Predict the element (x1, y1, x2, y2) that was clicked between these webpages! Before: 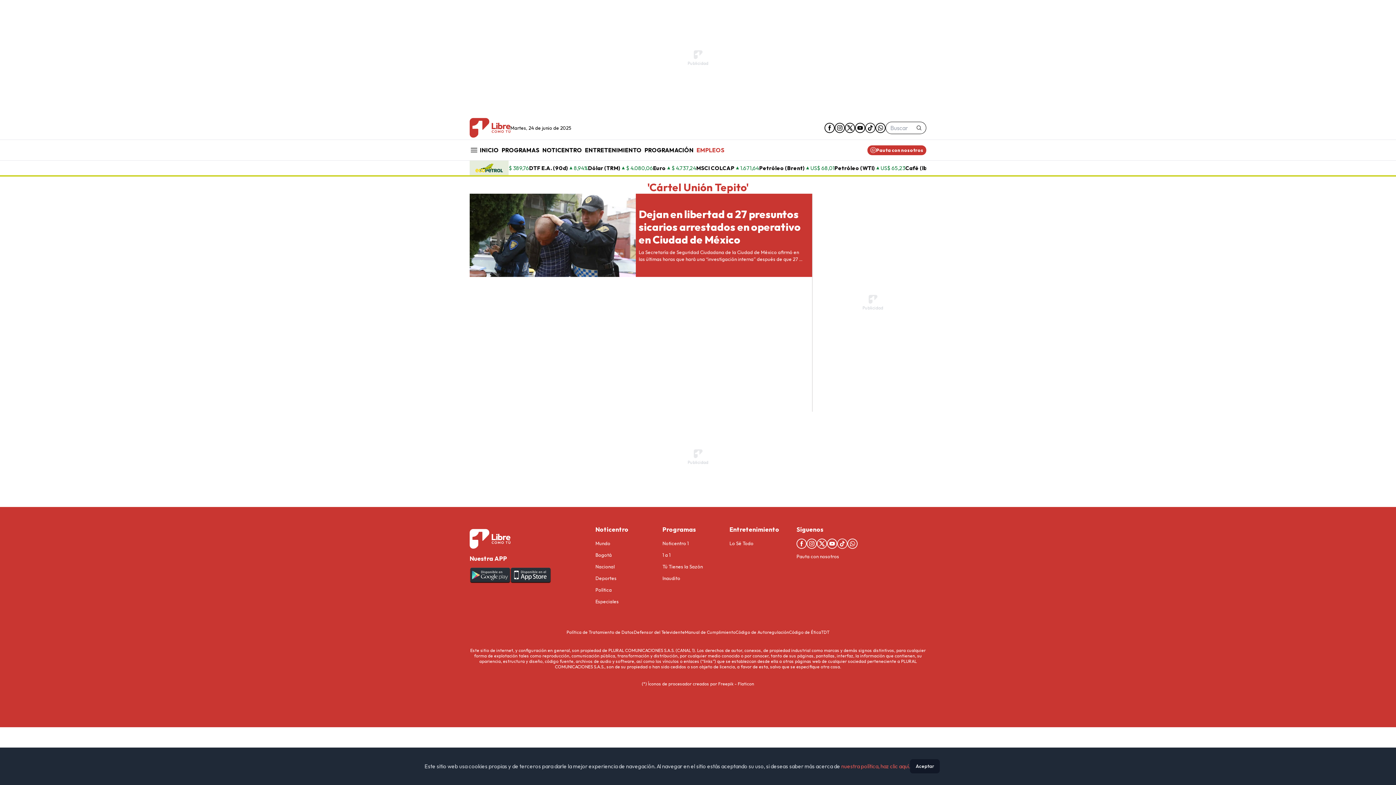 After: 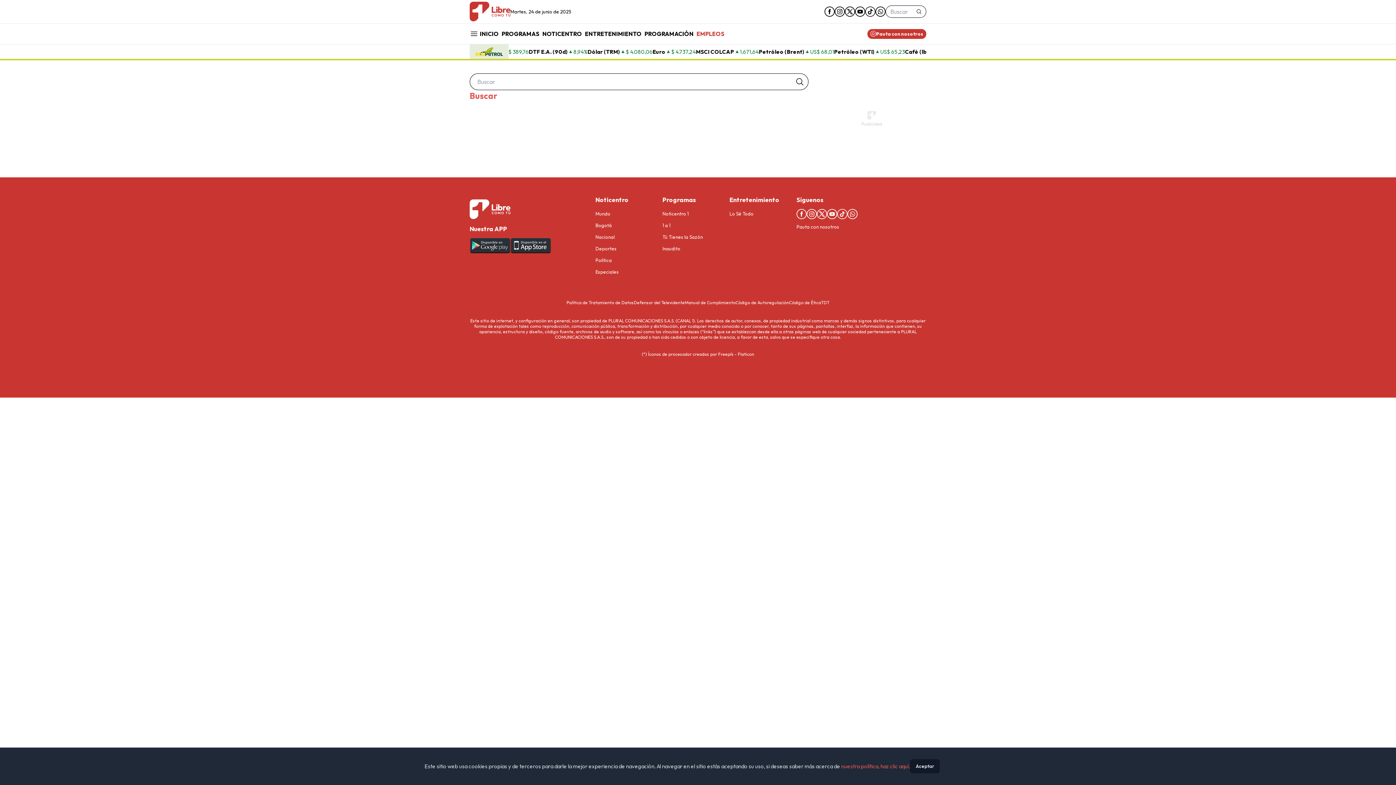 Action: bbox: (916, 125, 922, 130) label: submit search